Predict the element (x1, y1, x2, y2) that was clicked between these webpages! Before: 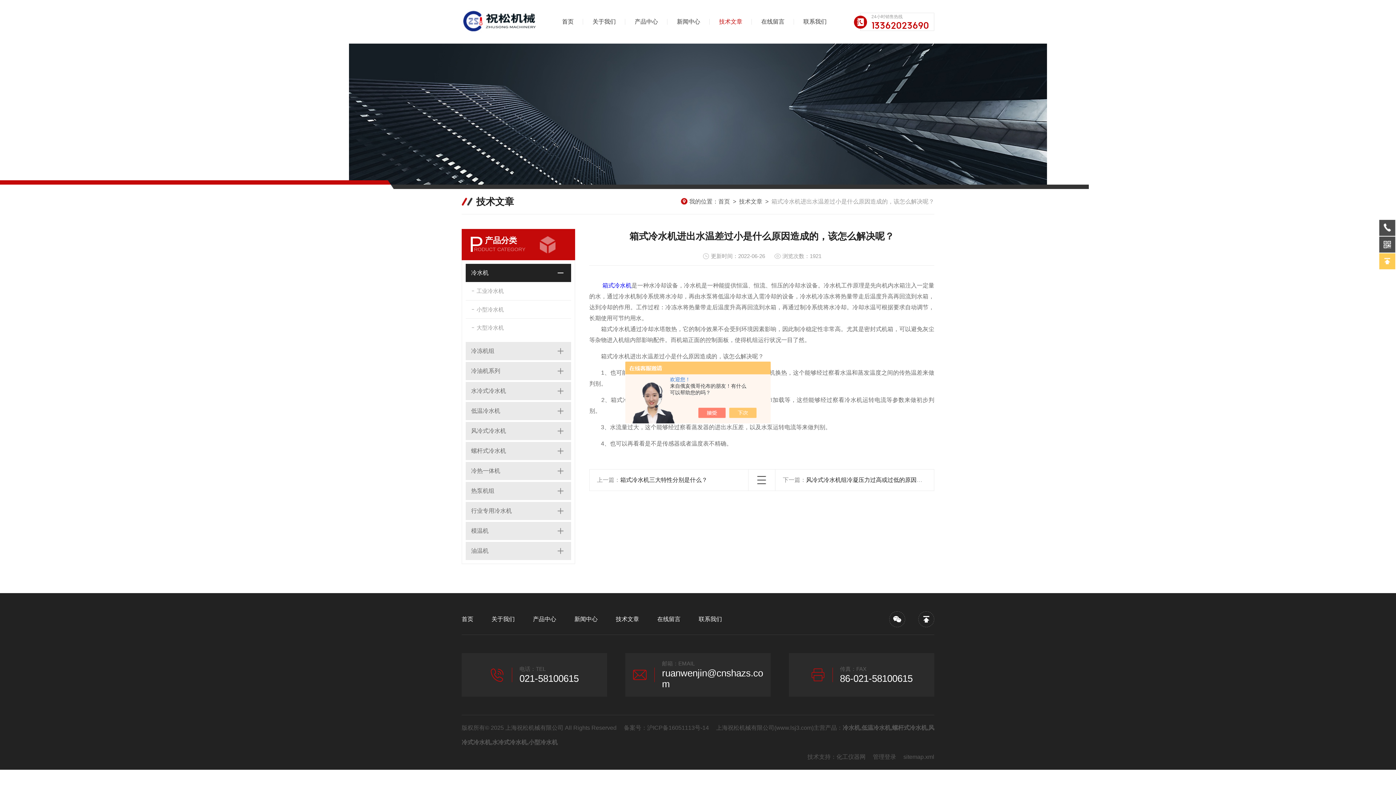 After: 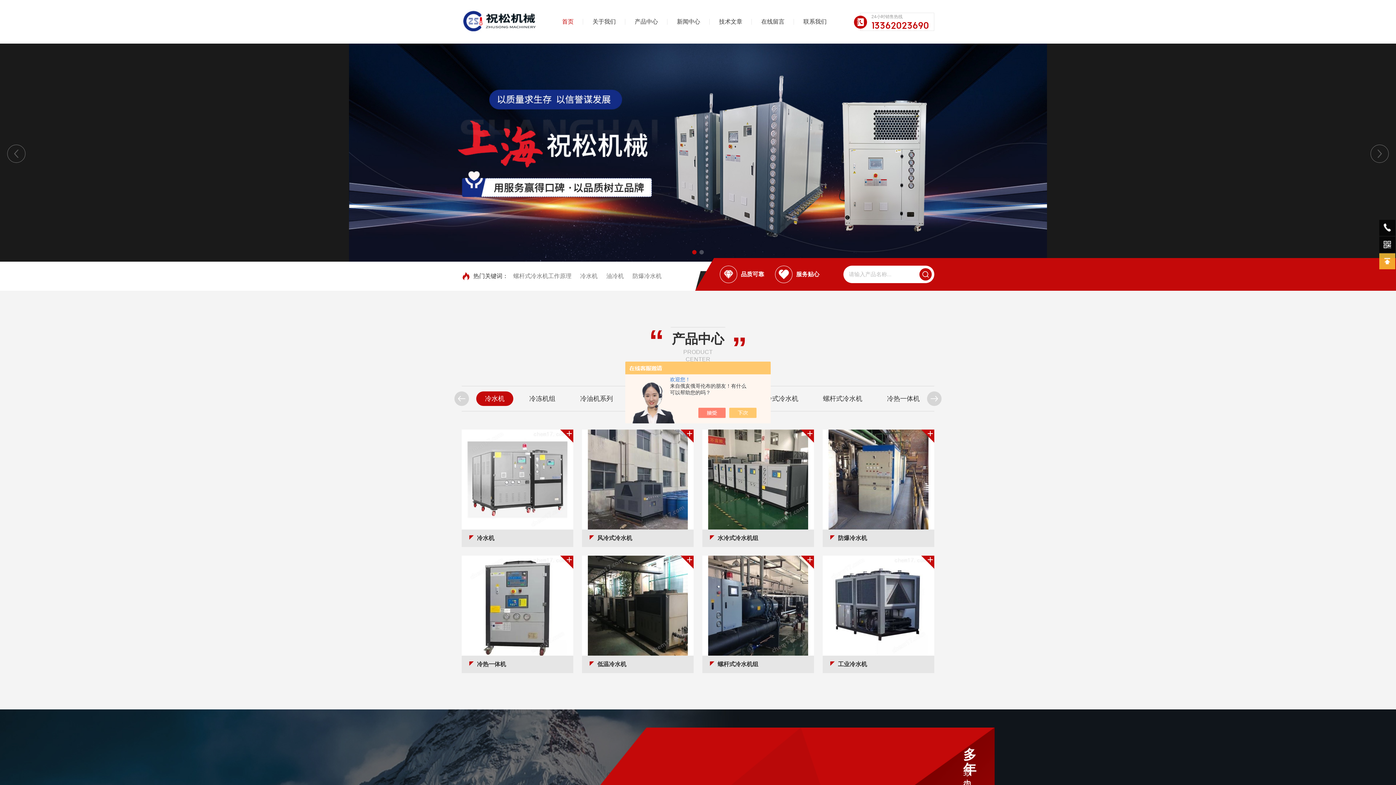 Action: label: 首页 bbox: (552, 10, 583, 32)